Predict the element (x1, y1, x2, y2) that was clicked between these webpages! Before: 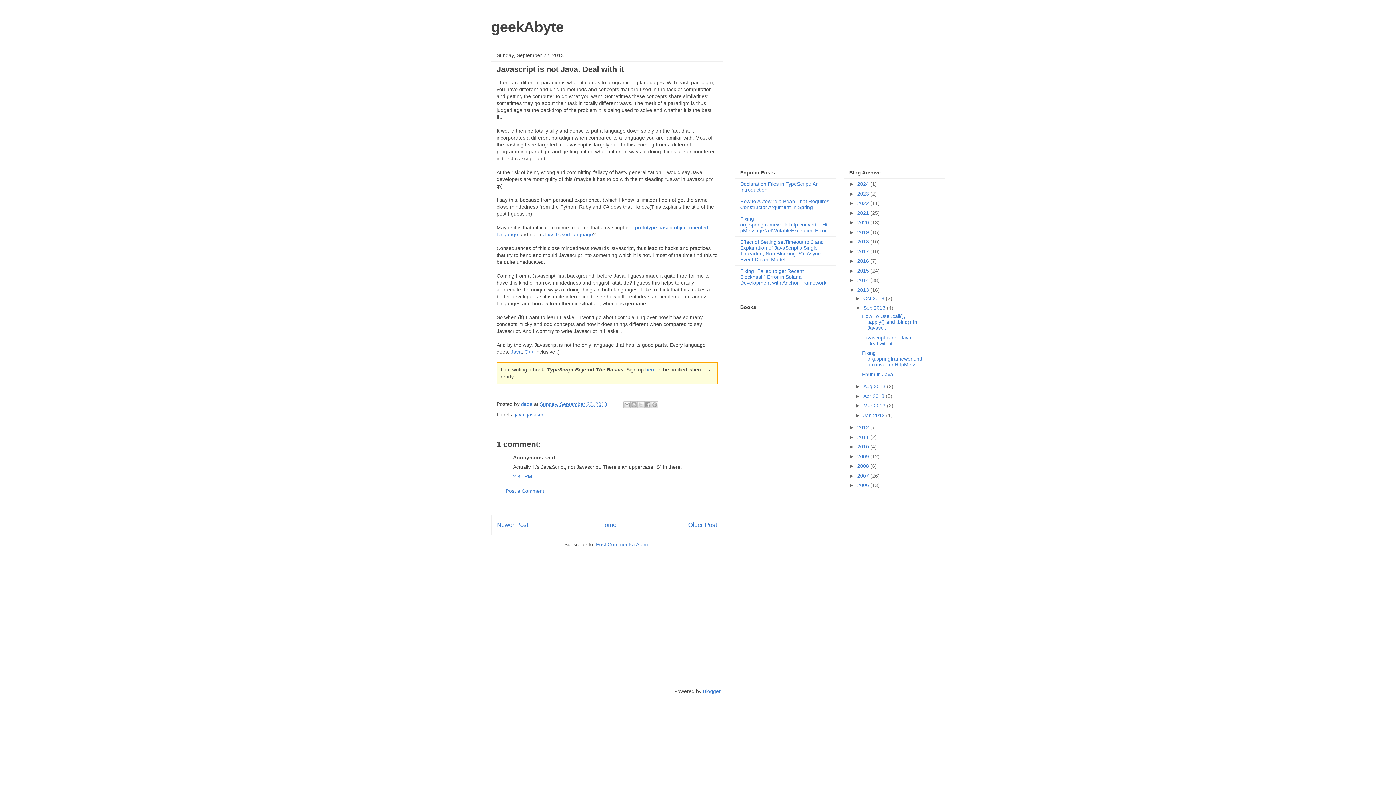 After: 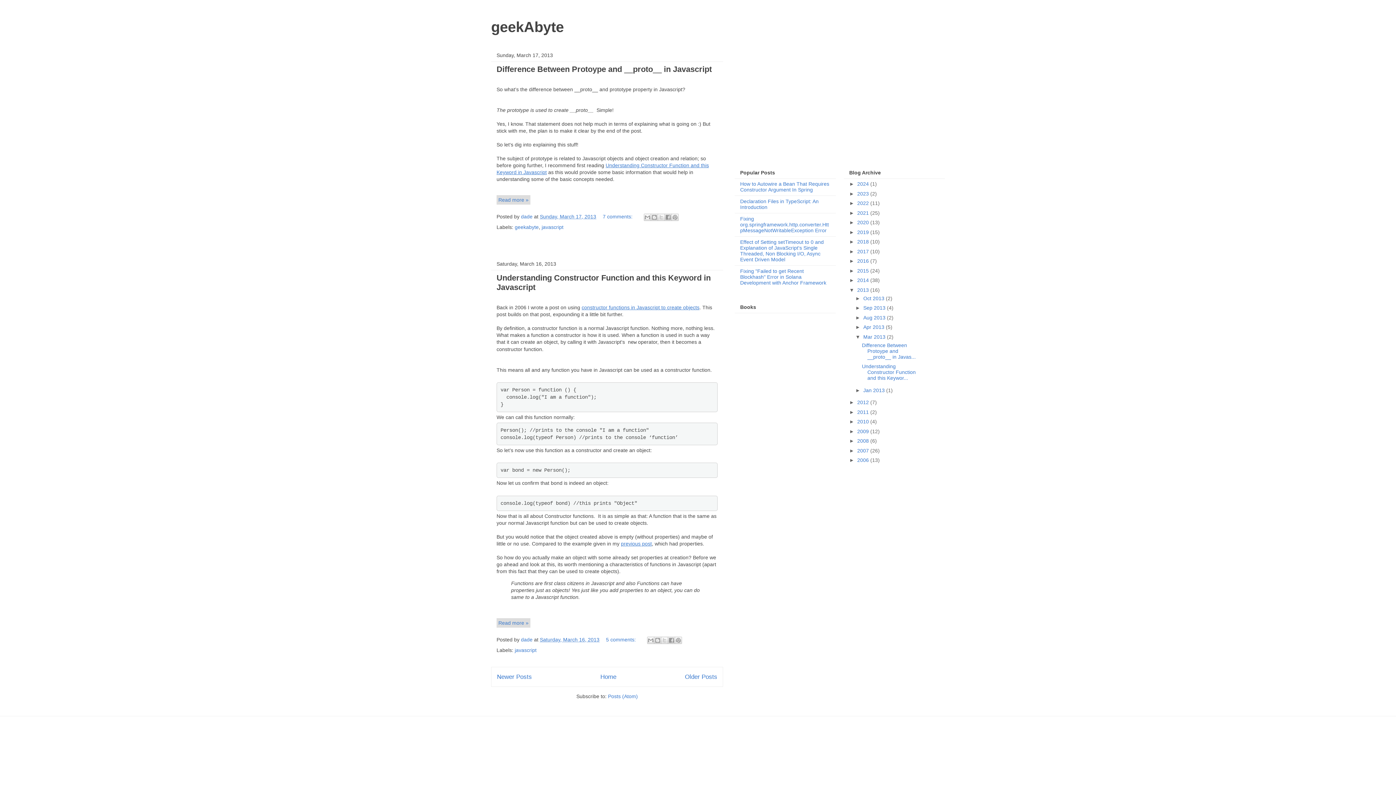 Action: label: Mar 2013  bbox: (863, 403, 887, 408)